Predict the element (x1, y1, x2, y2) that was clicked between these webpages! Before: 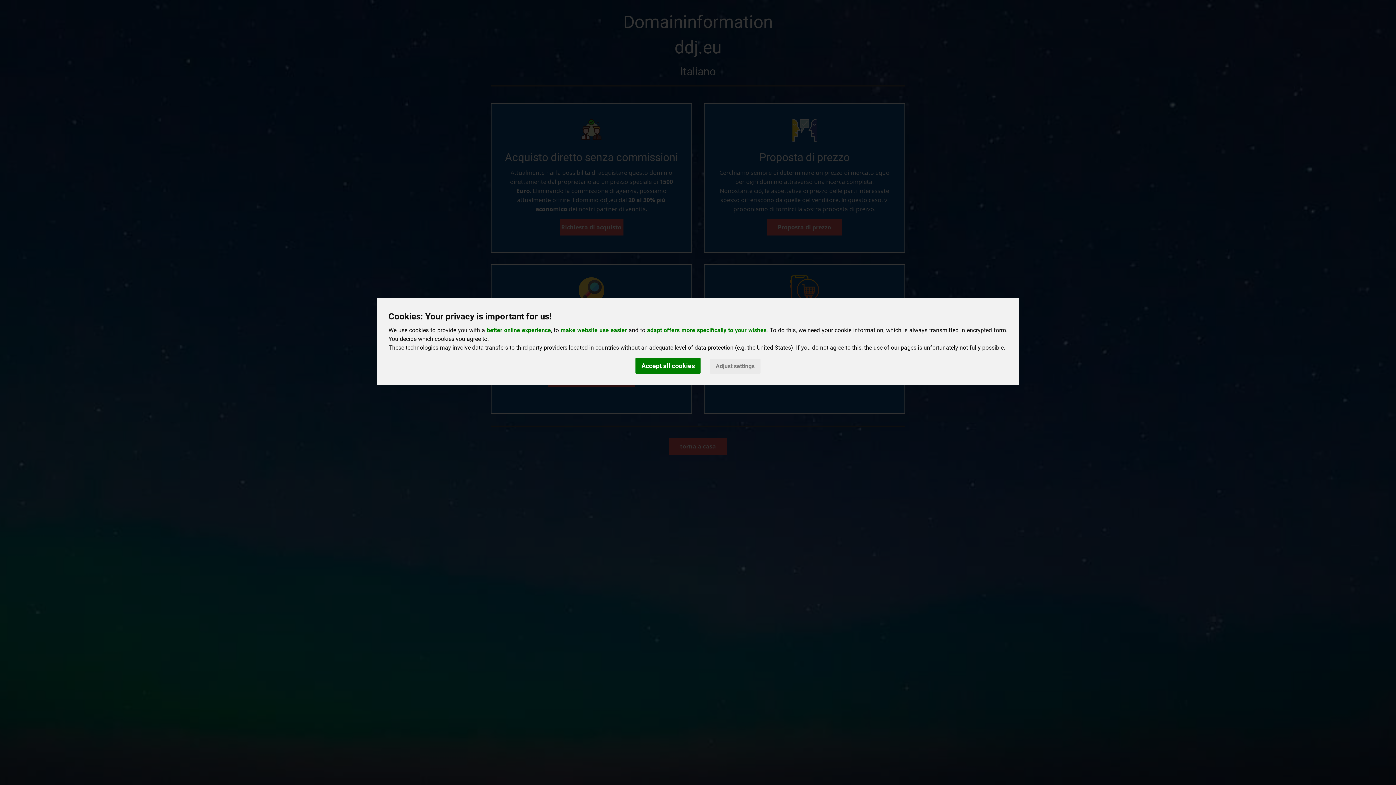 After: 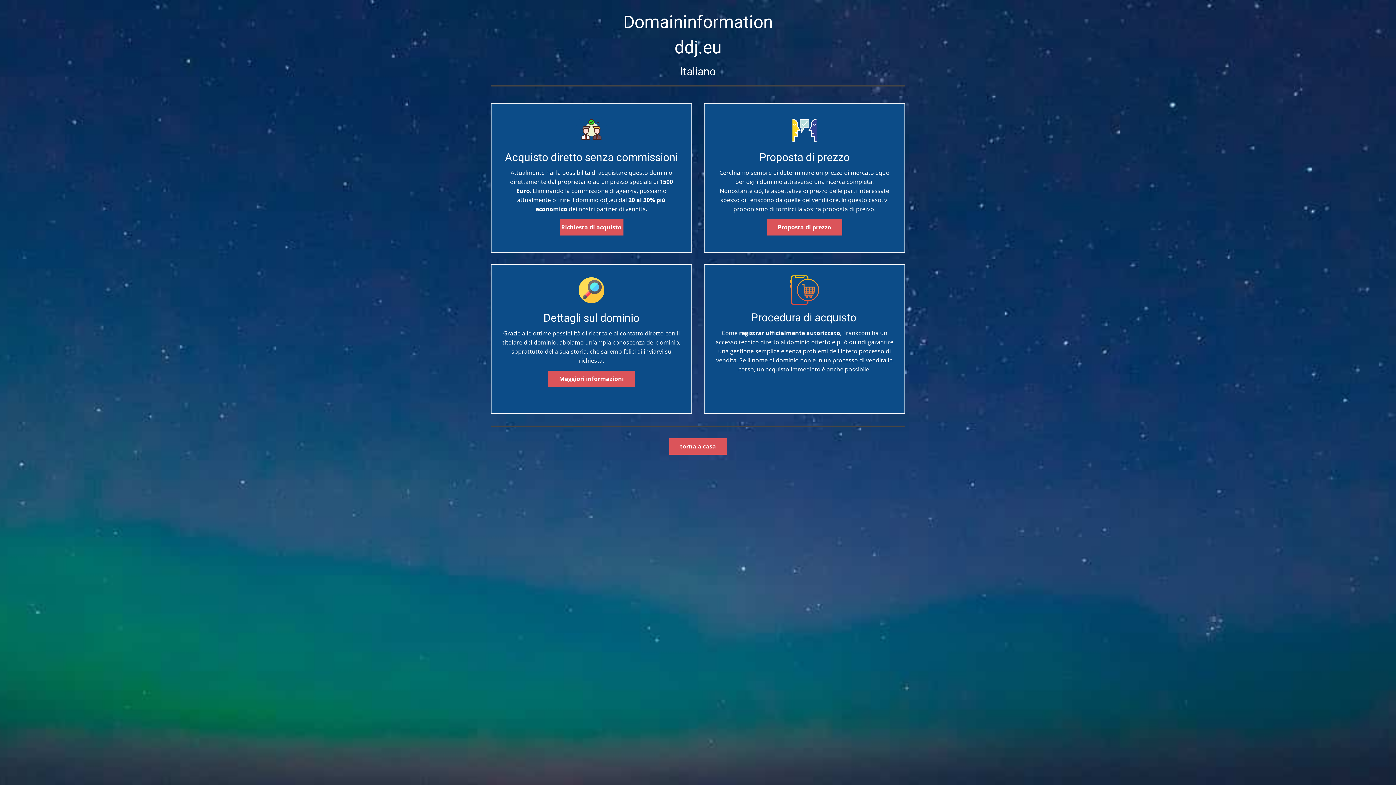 Action: label: Accept all cookies bbox: (635, 358, 700, 373)